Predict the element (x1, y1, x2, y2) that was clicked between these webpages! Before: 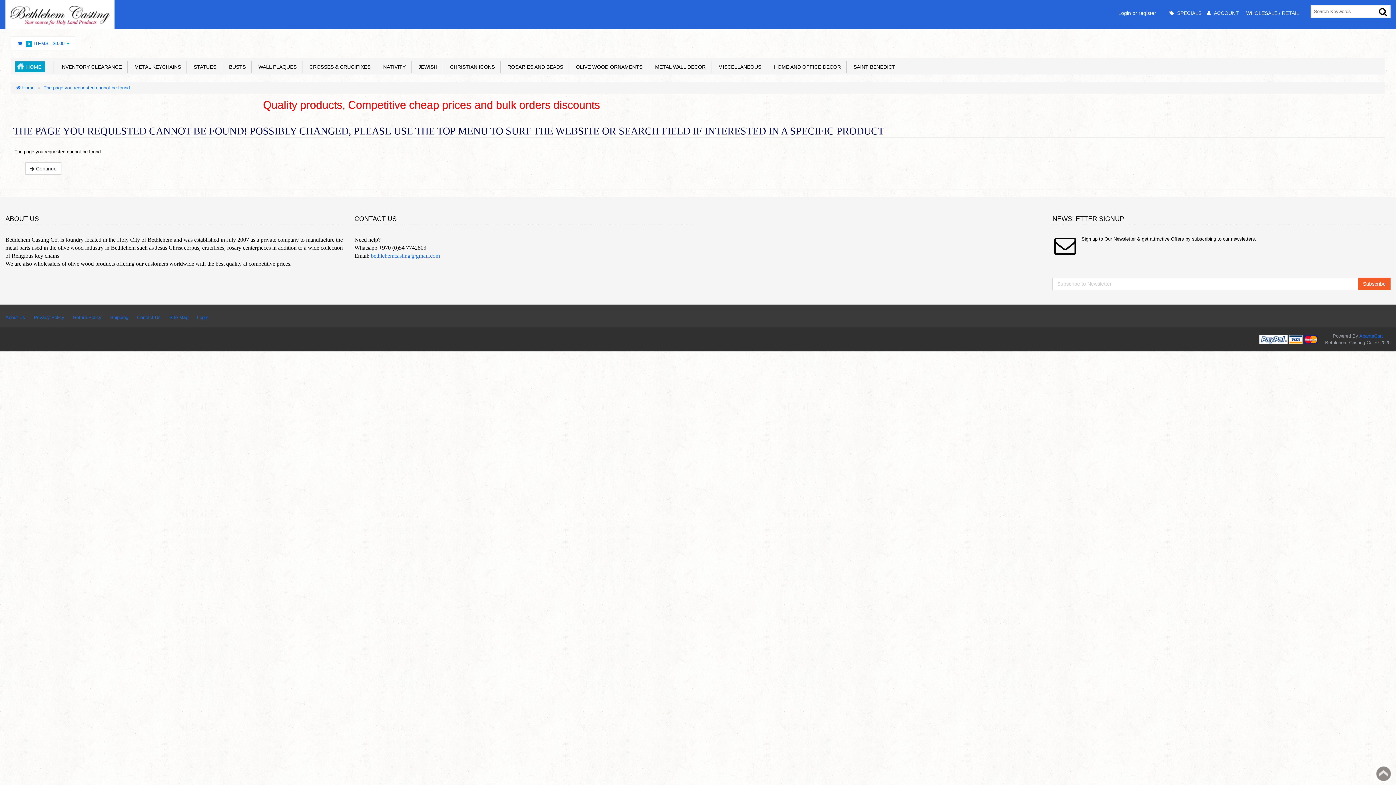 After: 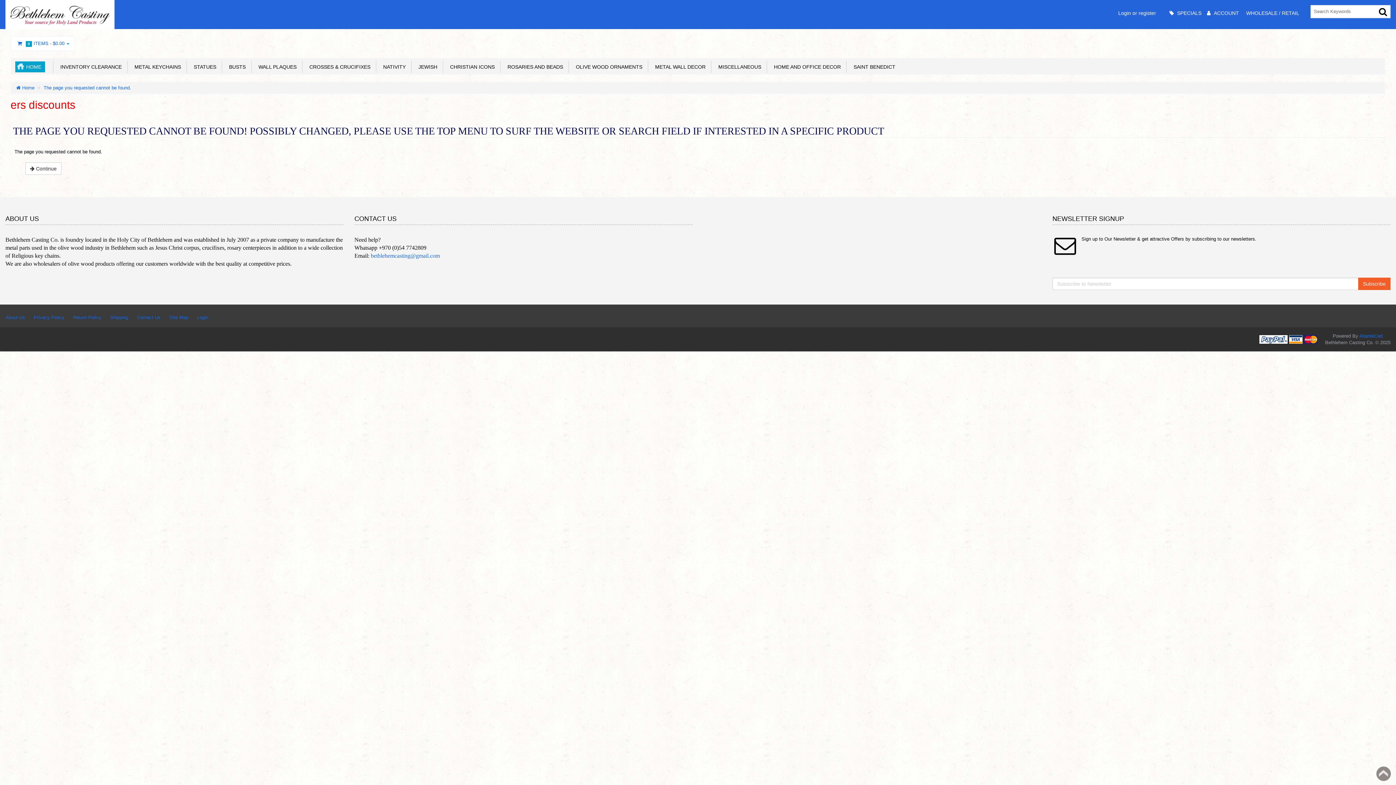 Action: bbox: (1114, 9, 1156, 16) label: Login or register